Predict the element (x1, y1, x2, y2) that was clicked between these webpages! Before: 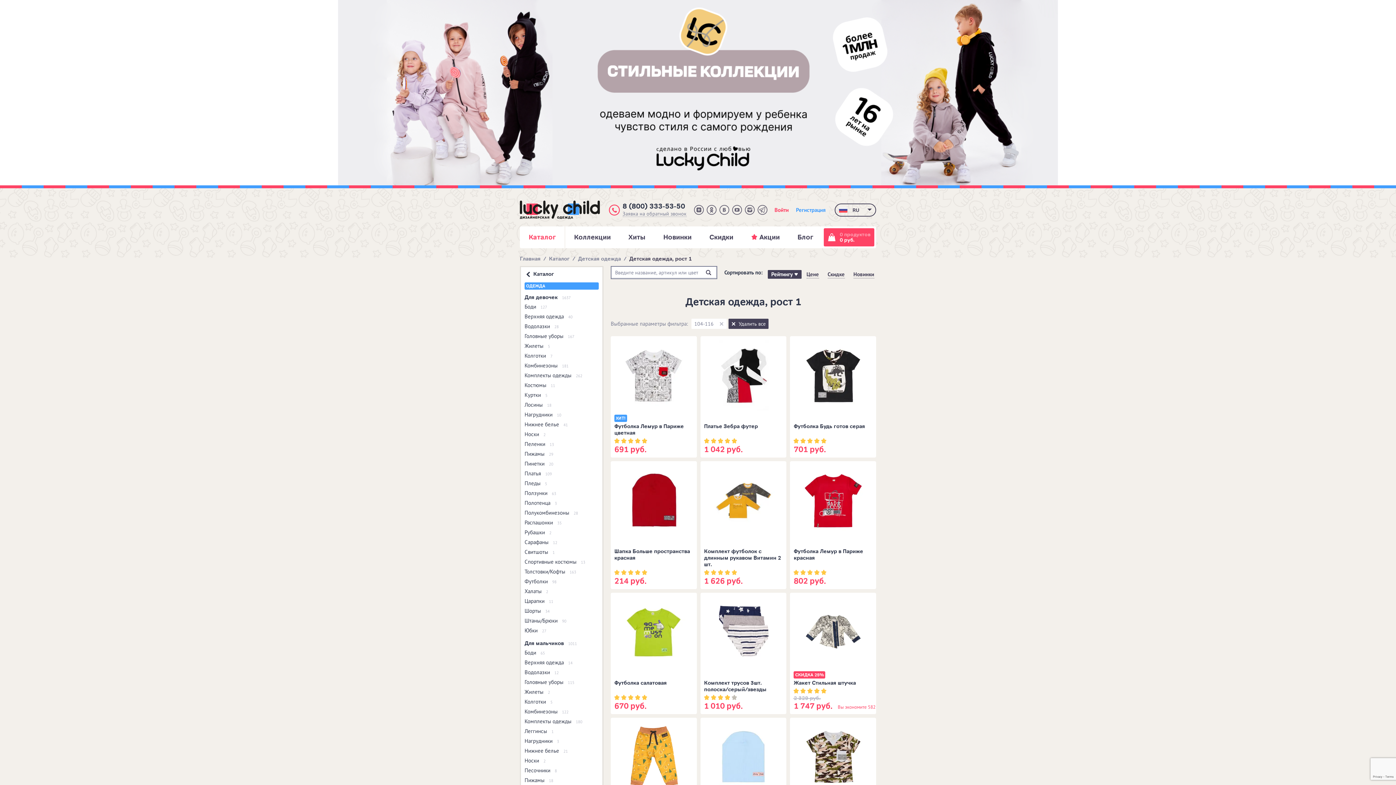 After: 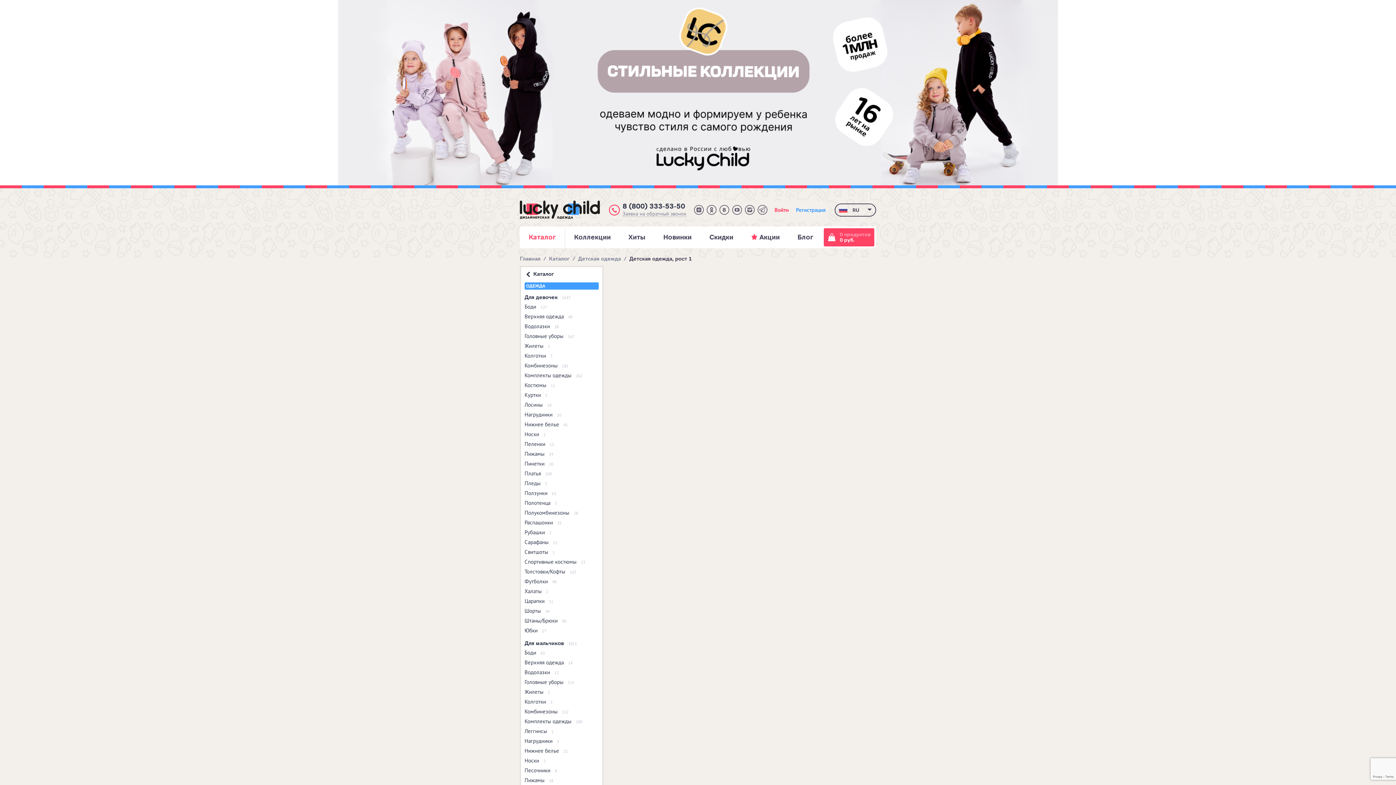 Action: bbox: (824, 270, 848, 279) label: Скидке